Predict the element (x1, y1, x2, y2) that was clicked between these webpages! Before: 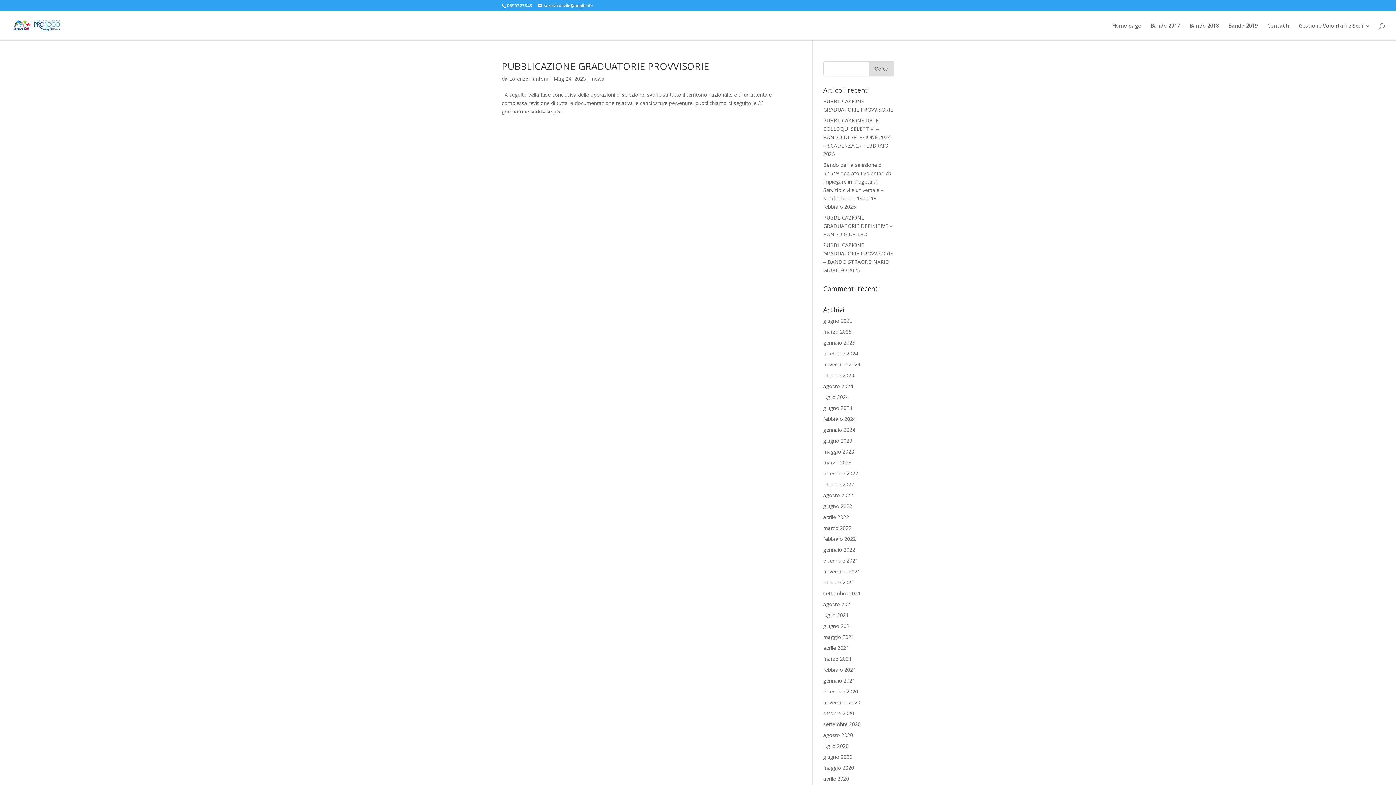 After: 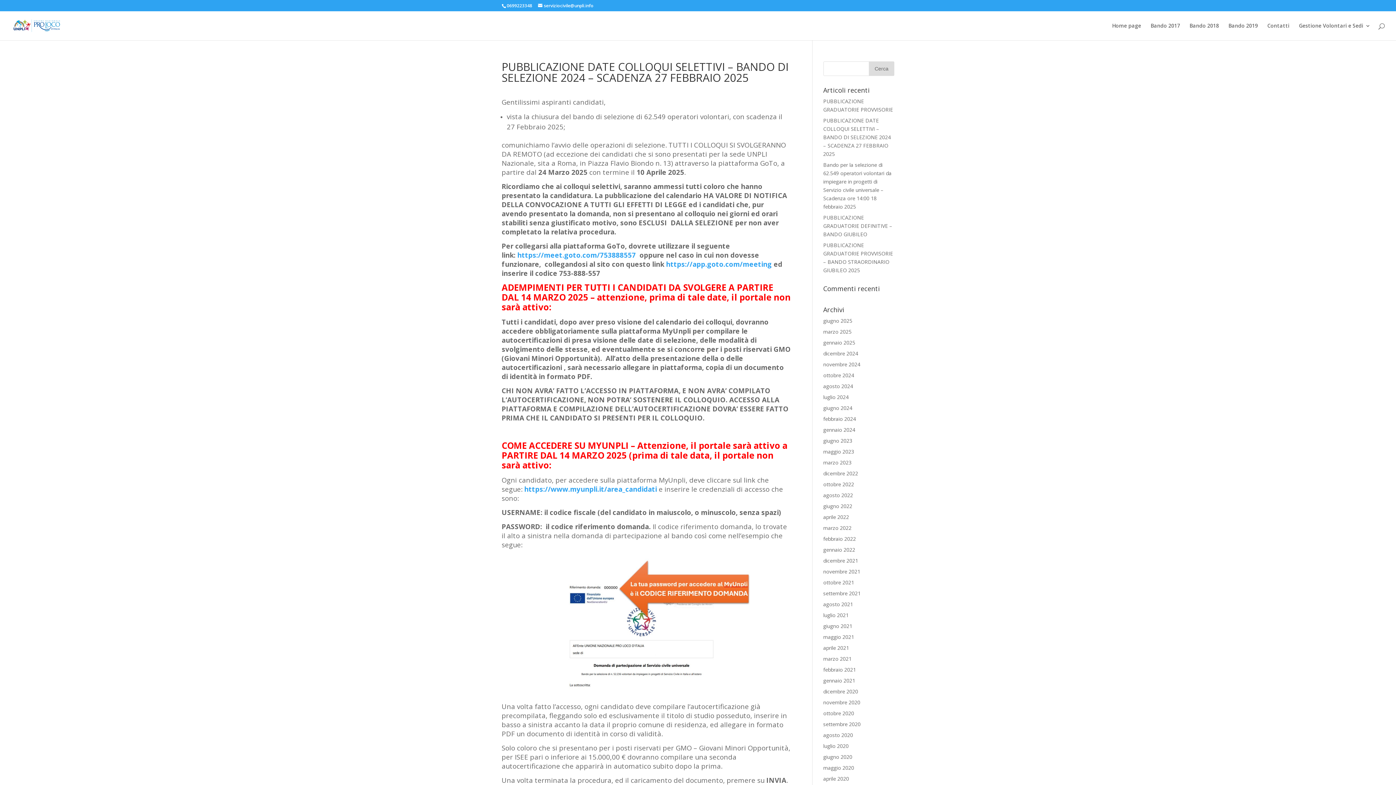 Action: label: PUBBLICAZIONE DATE COLLOQUI SELETTIVI – BANDO DI SELEZIONE 2024 – SCADENZA 27 FEBBRAIO 2025 bbox: (823, 117, 891, 157)